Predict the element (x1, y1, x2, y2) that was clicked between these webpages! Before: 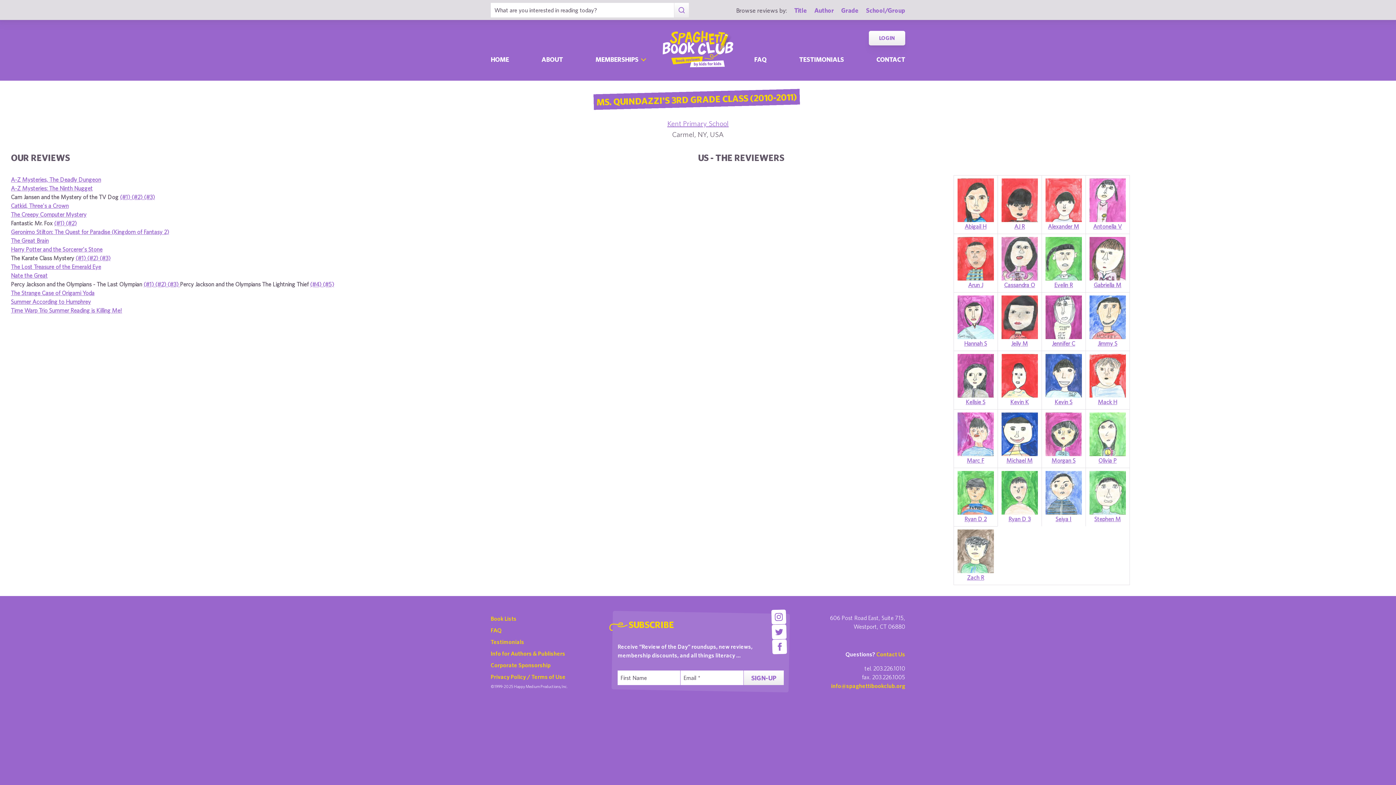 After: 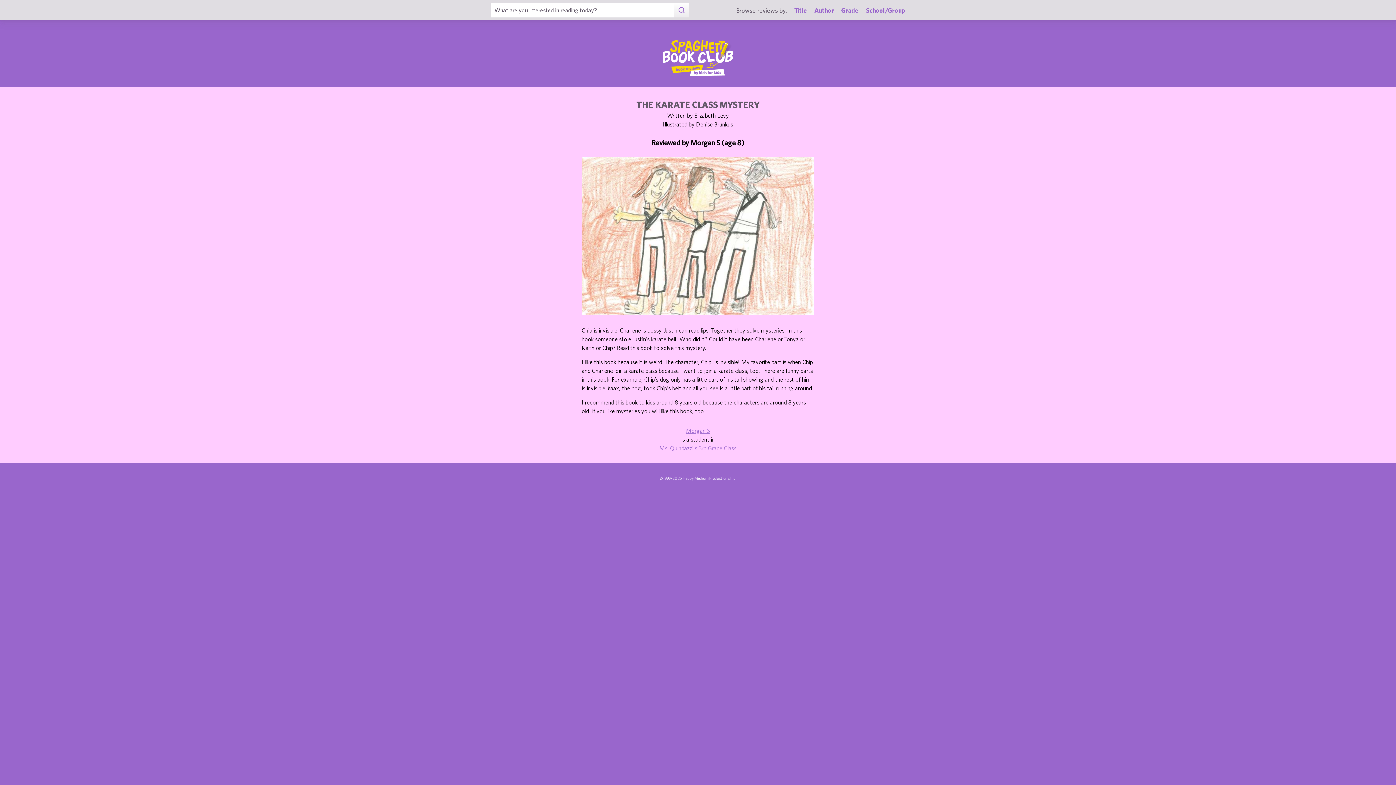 Action: label: (#2)  bbox: (87, 254, 99, 261)